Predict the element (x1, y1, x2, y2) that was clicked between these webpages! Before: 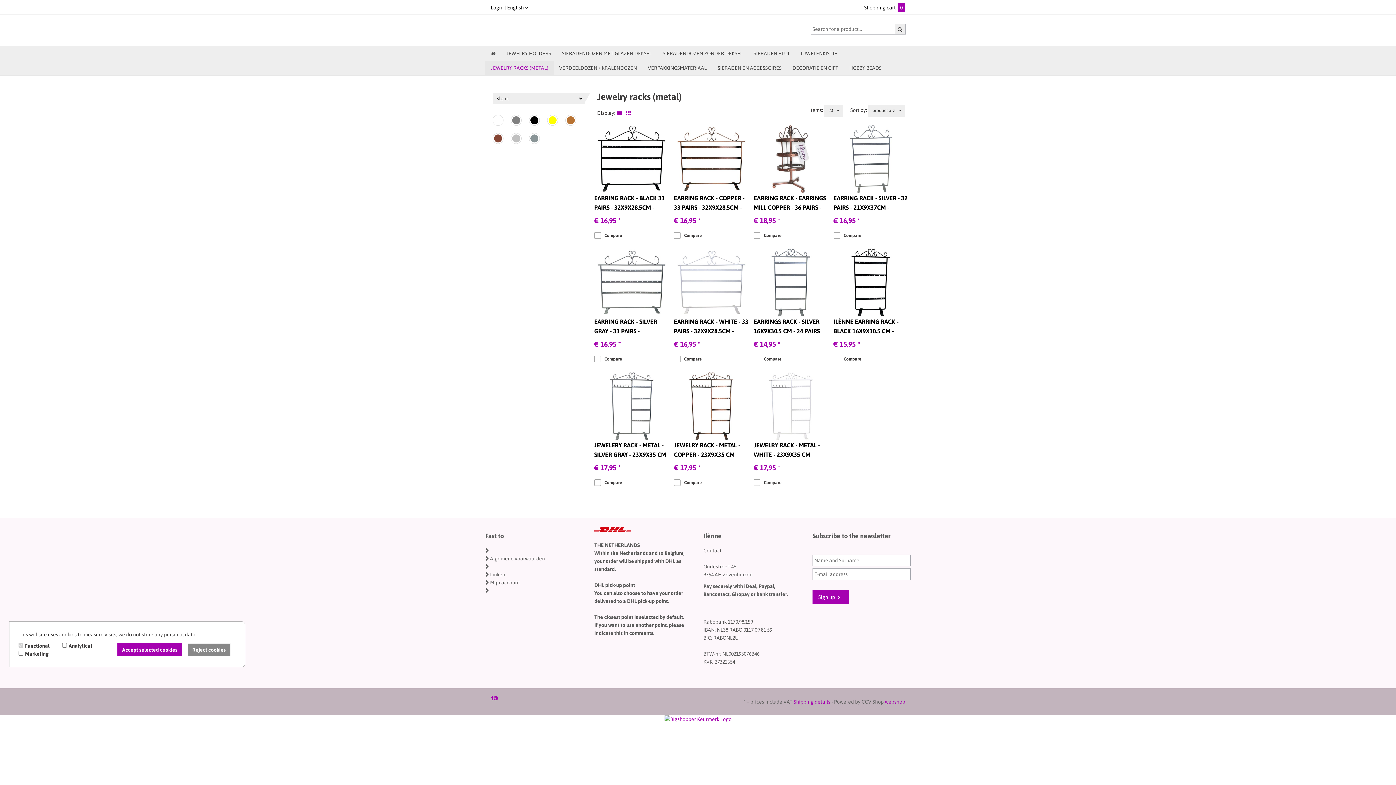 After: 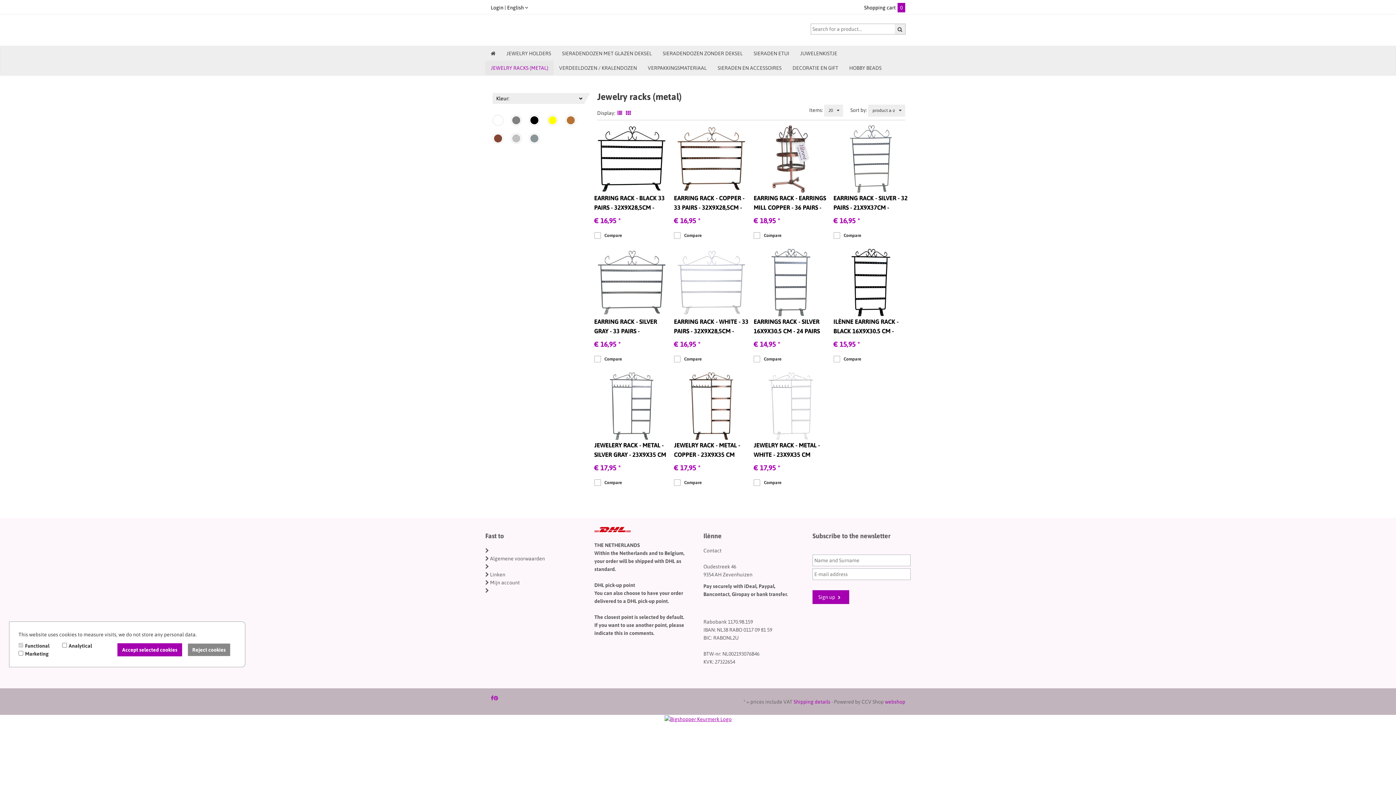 Action: bbox: (664, 716, 731, 722)